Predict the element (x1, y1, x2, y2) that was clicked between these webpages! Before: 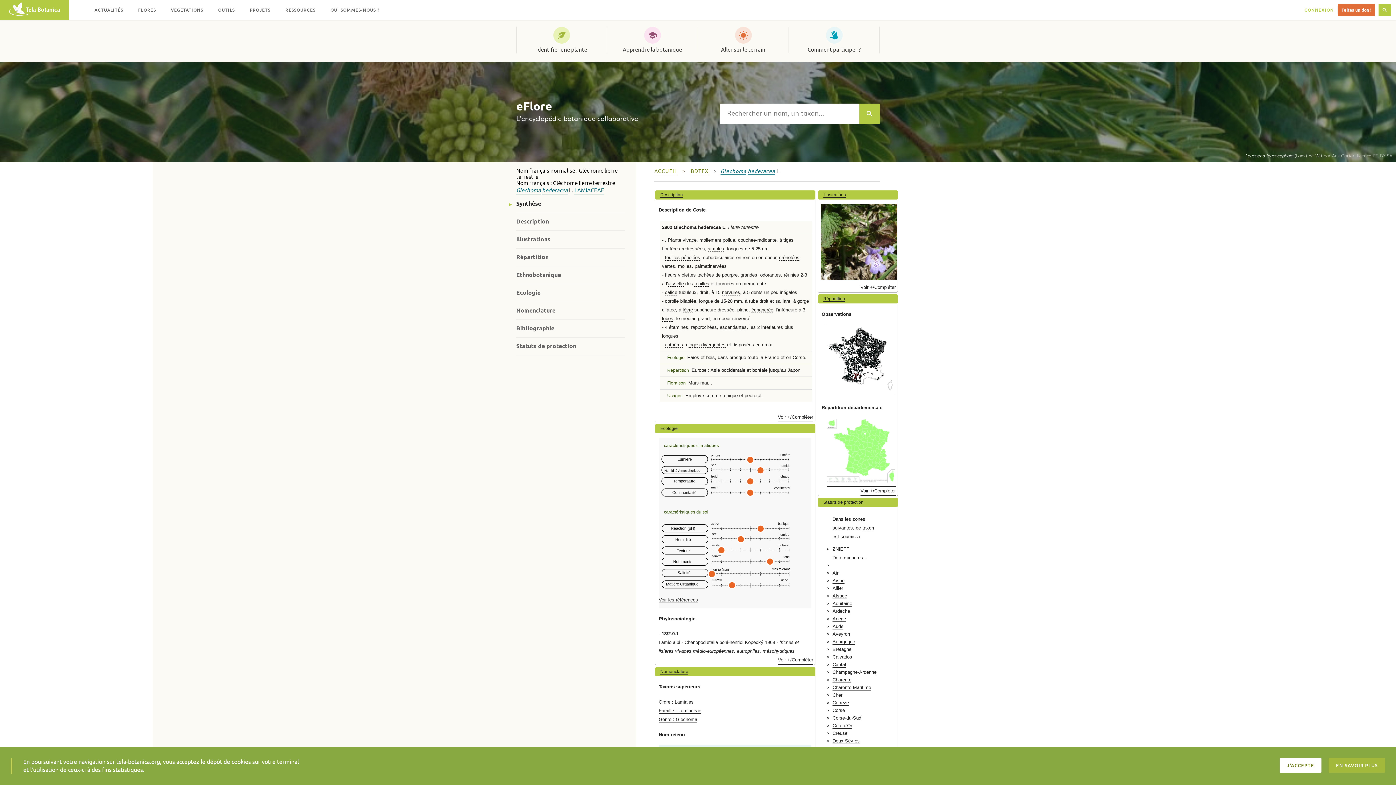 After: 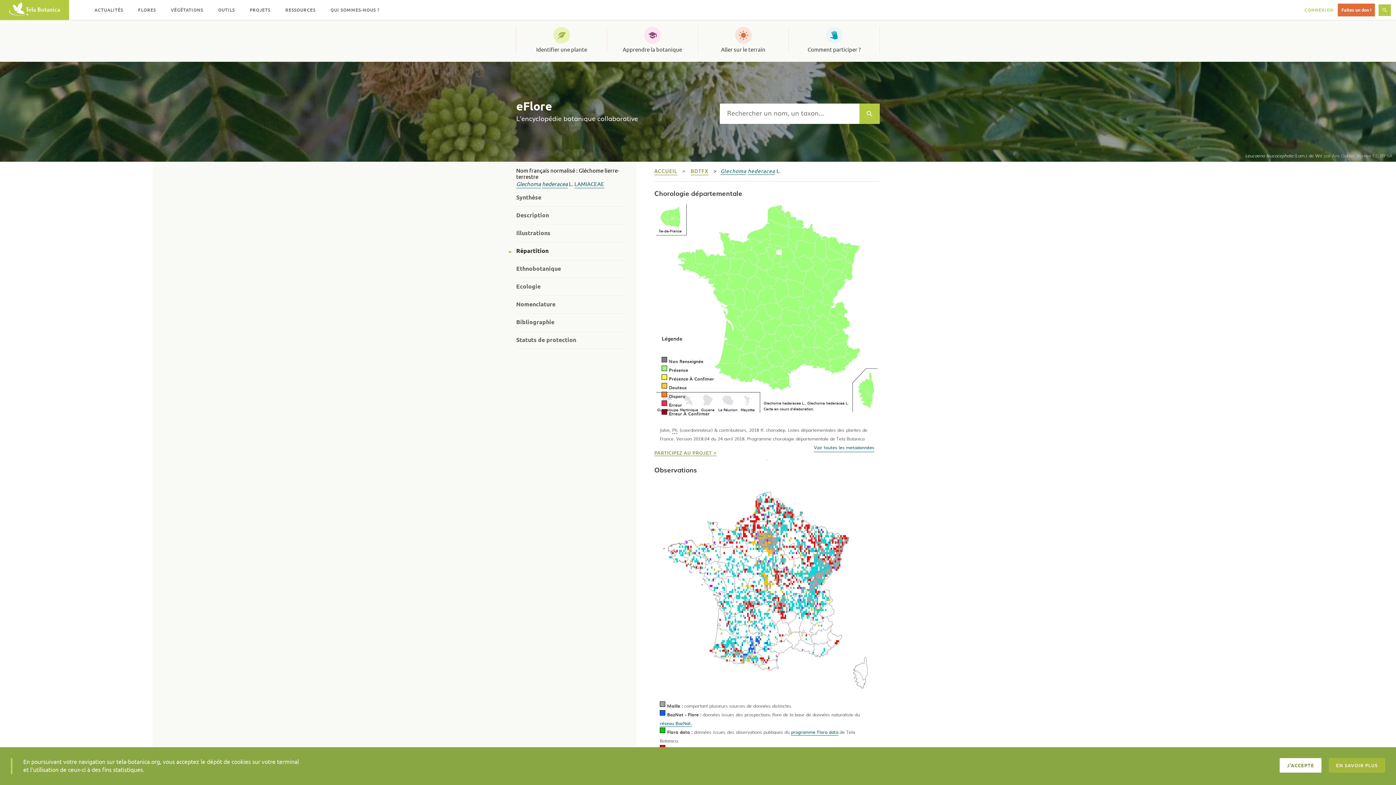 Action: label: Répartition bbox: (823, 296, 845, 301)